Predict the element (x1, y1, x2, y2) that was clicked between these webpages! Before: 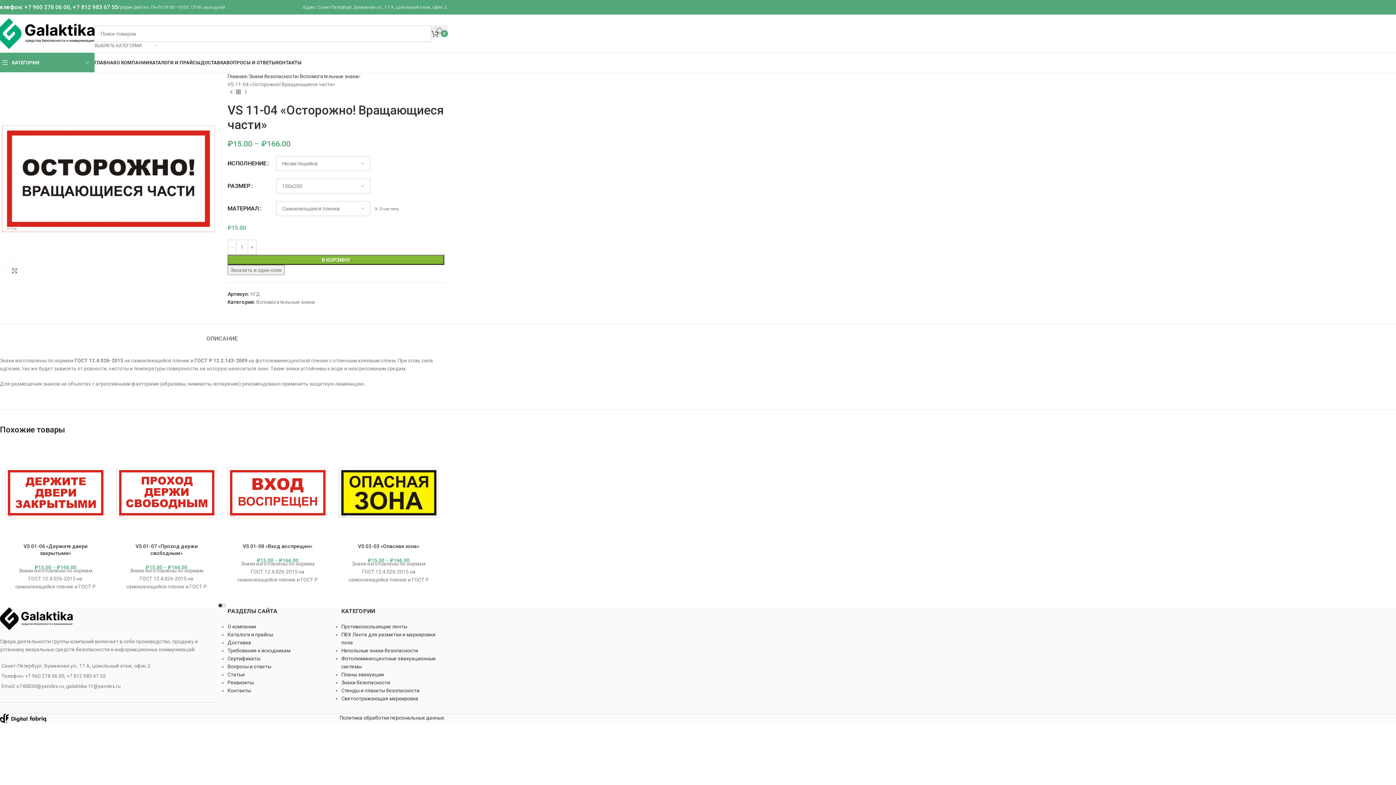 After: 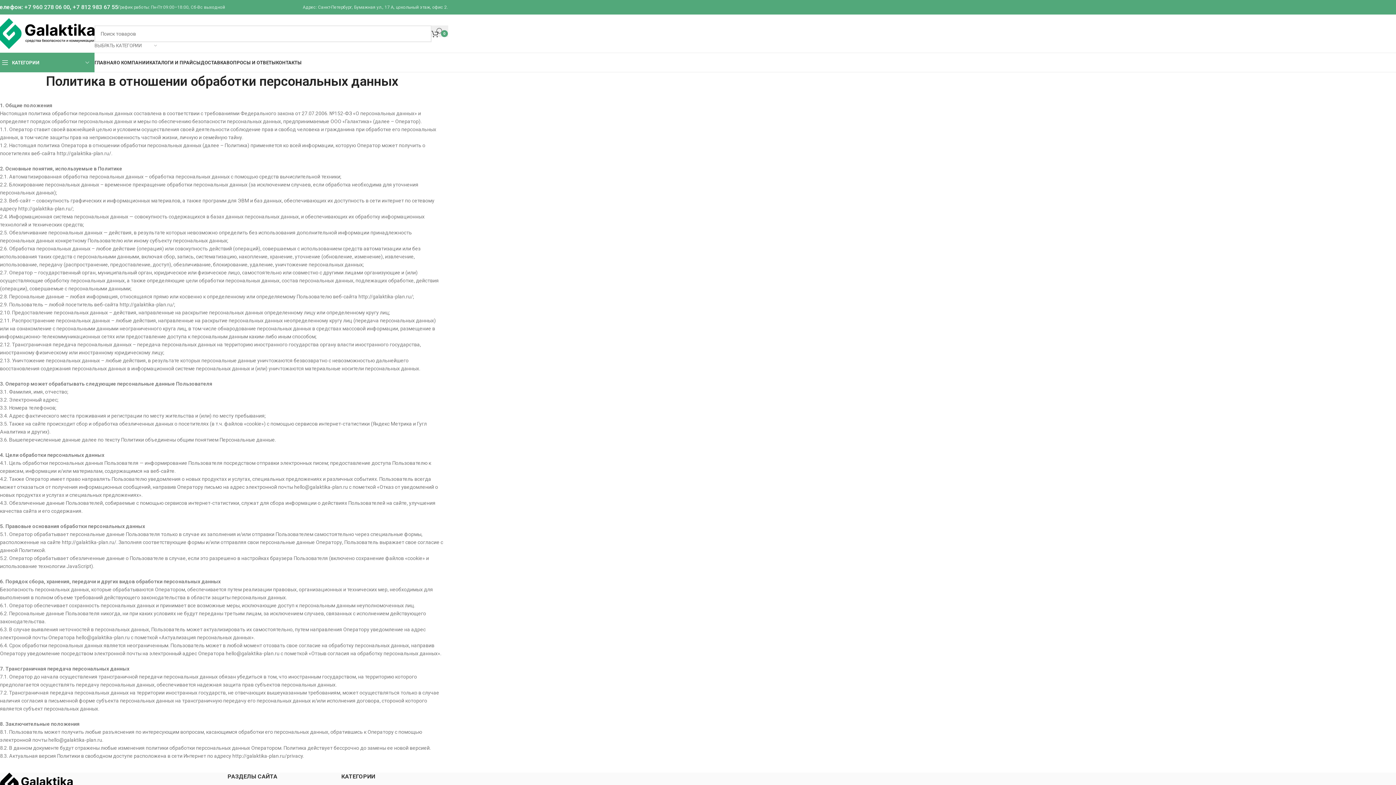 Action: label: Политика обработки персональных данных bbox: (339, 715, 444, 721)